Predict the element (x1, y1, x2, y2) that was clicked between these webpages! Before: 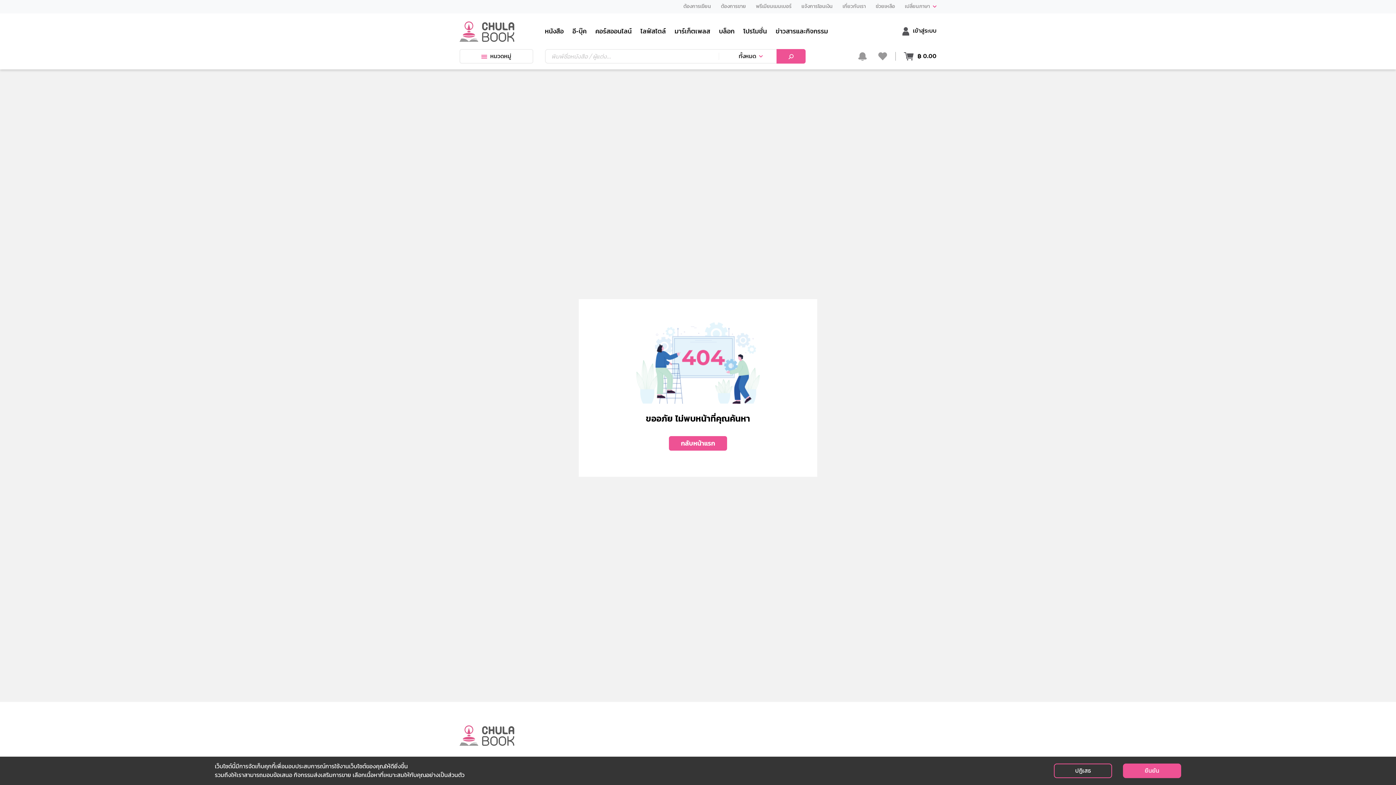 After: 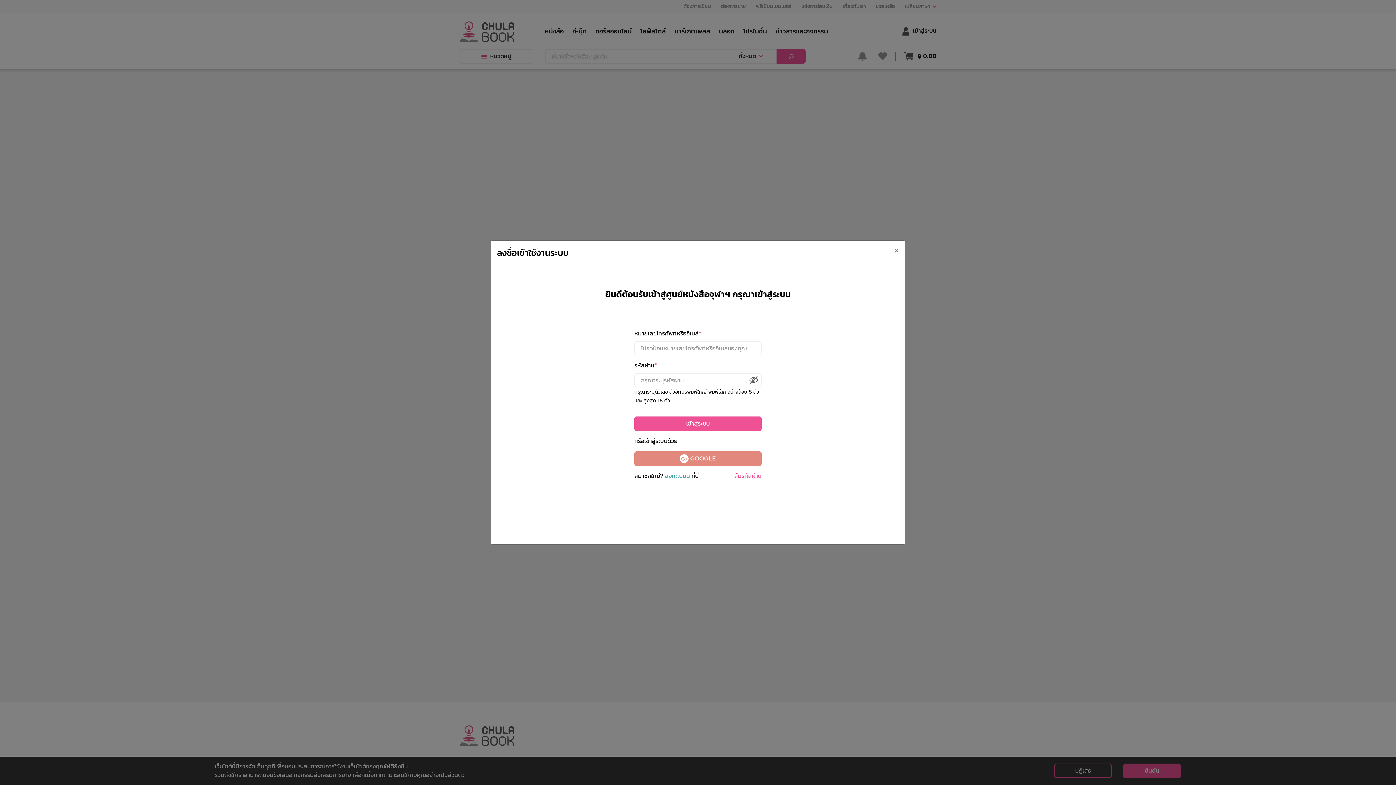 Action: bbox: (875, 49, 895, 63)